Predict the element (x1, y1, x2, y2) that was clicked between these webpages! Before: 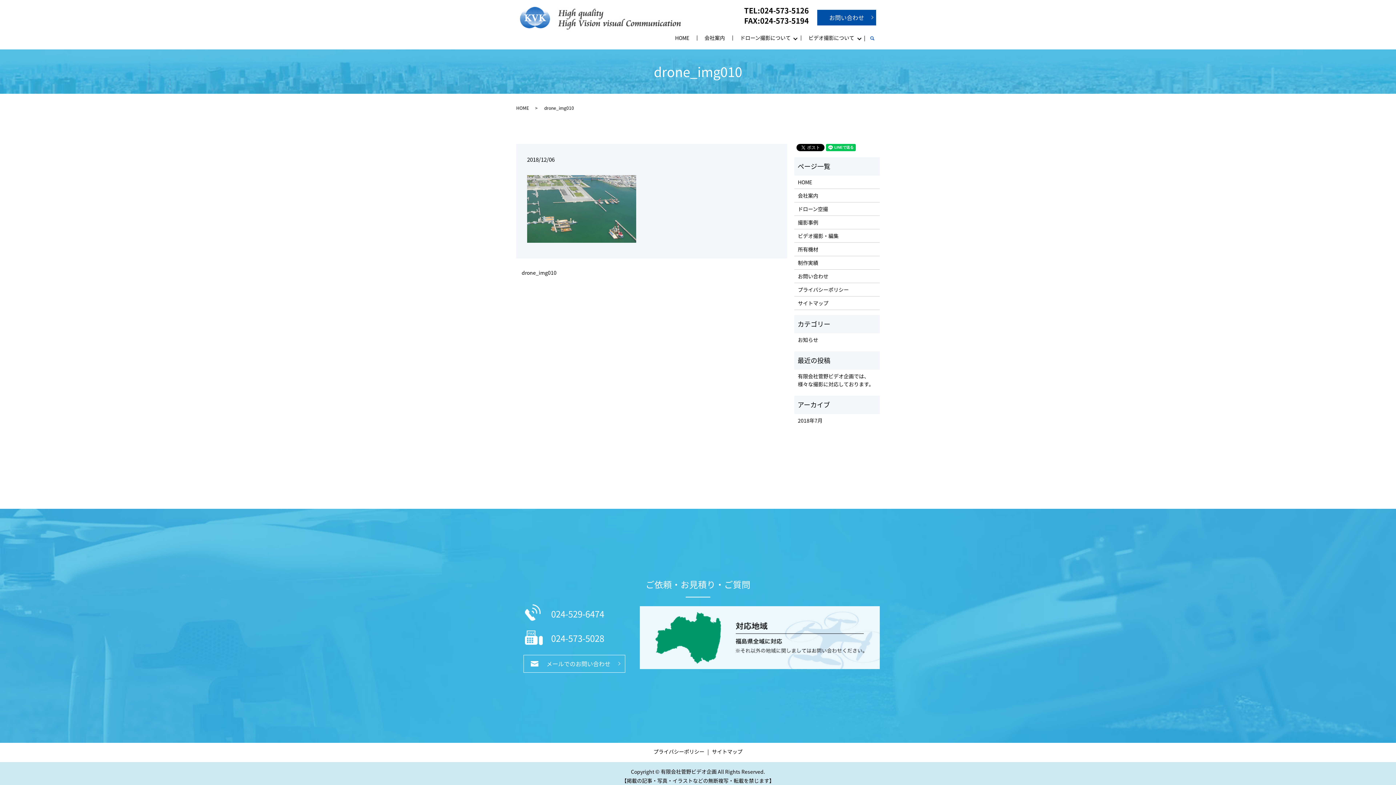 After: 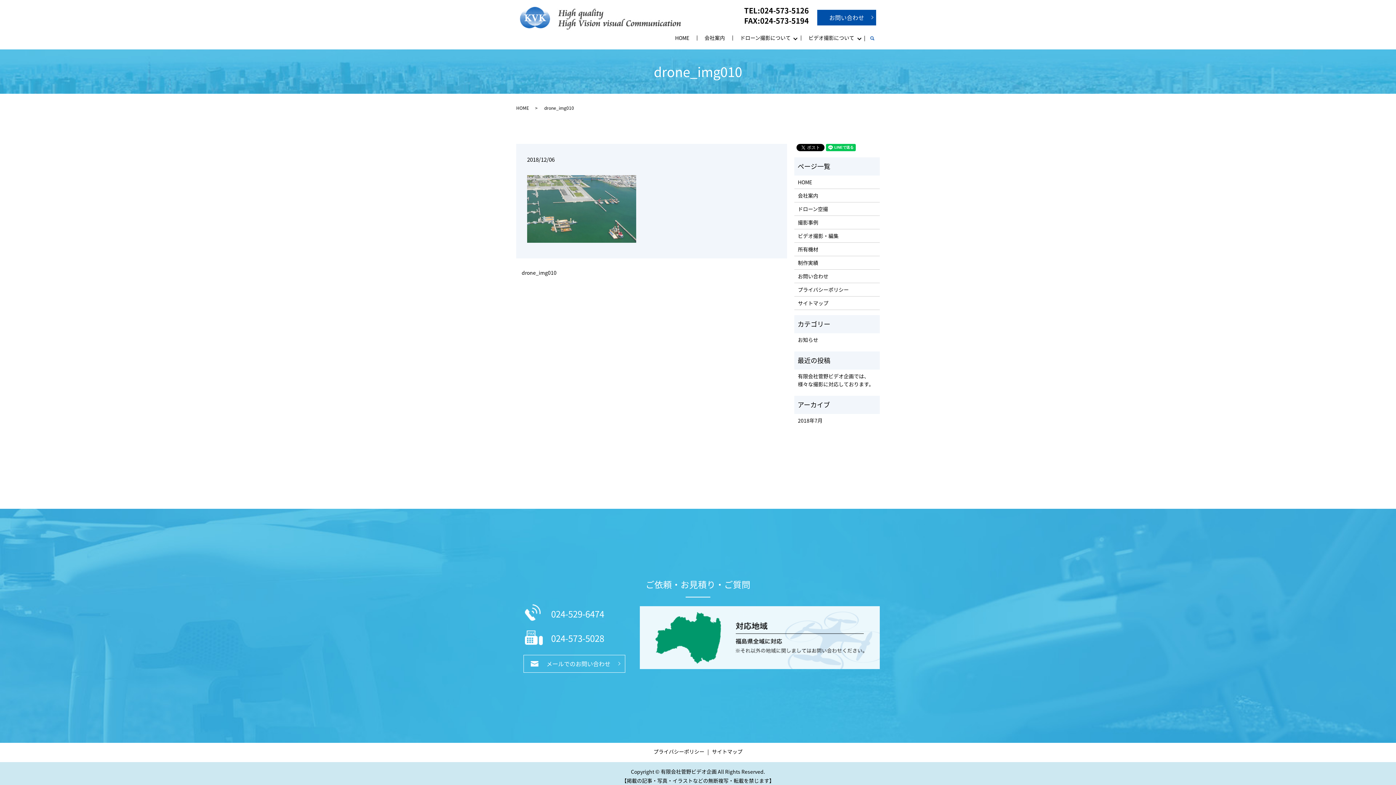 Action: label: drone_img010 bbox: (516, 269, 556, 276)